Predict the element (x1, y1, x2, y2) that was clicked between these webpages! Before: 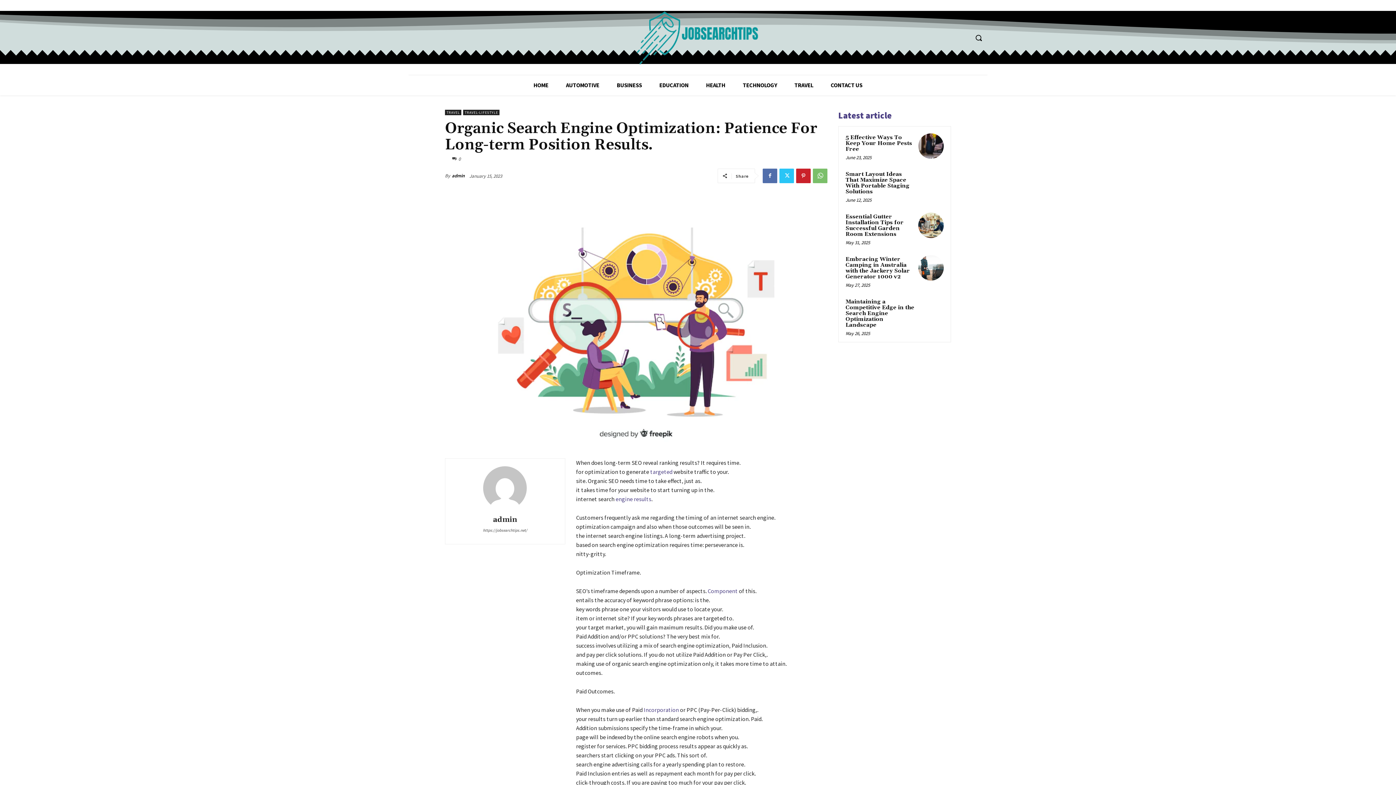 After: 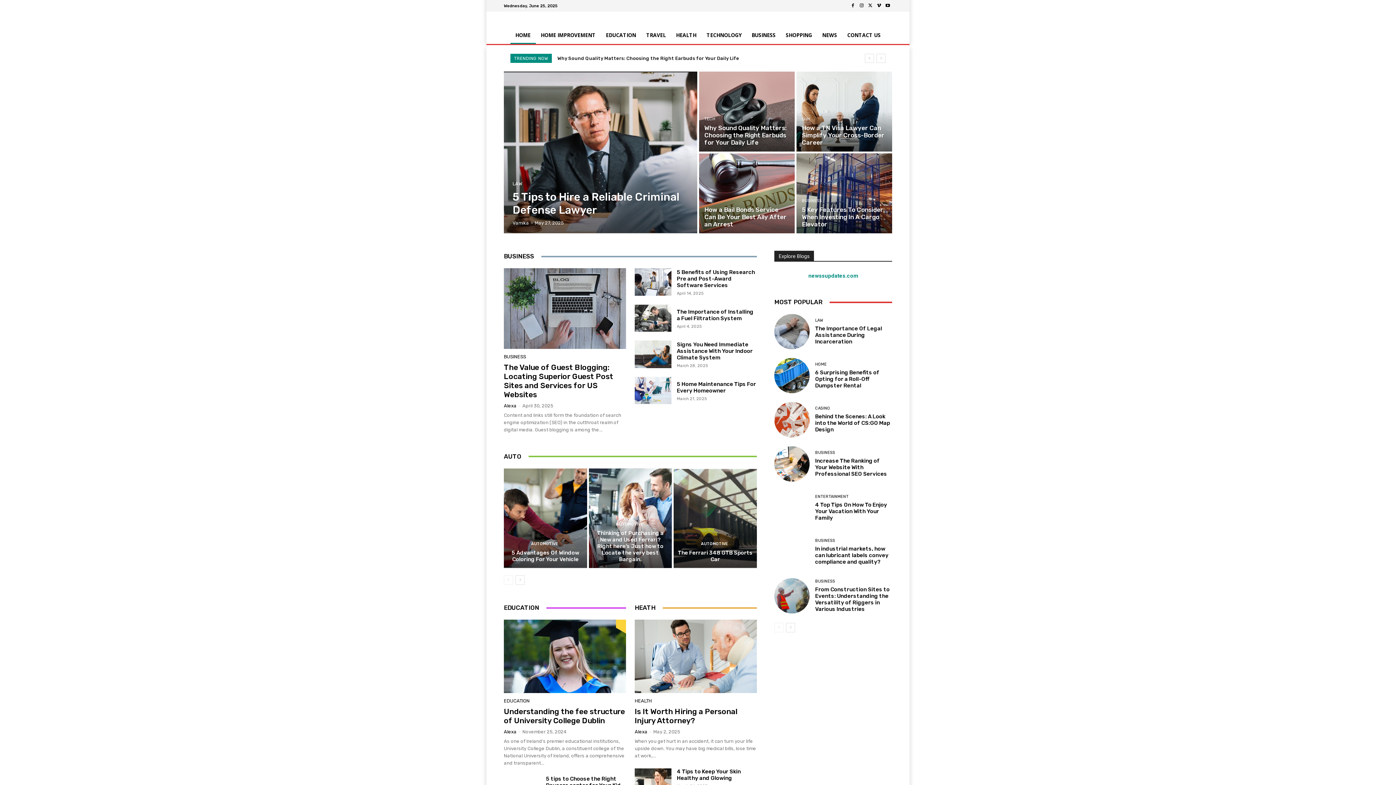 Action: bbox: (707, 587, 738, 594) label: Component